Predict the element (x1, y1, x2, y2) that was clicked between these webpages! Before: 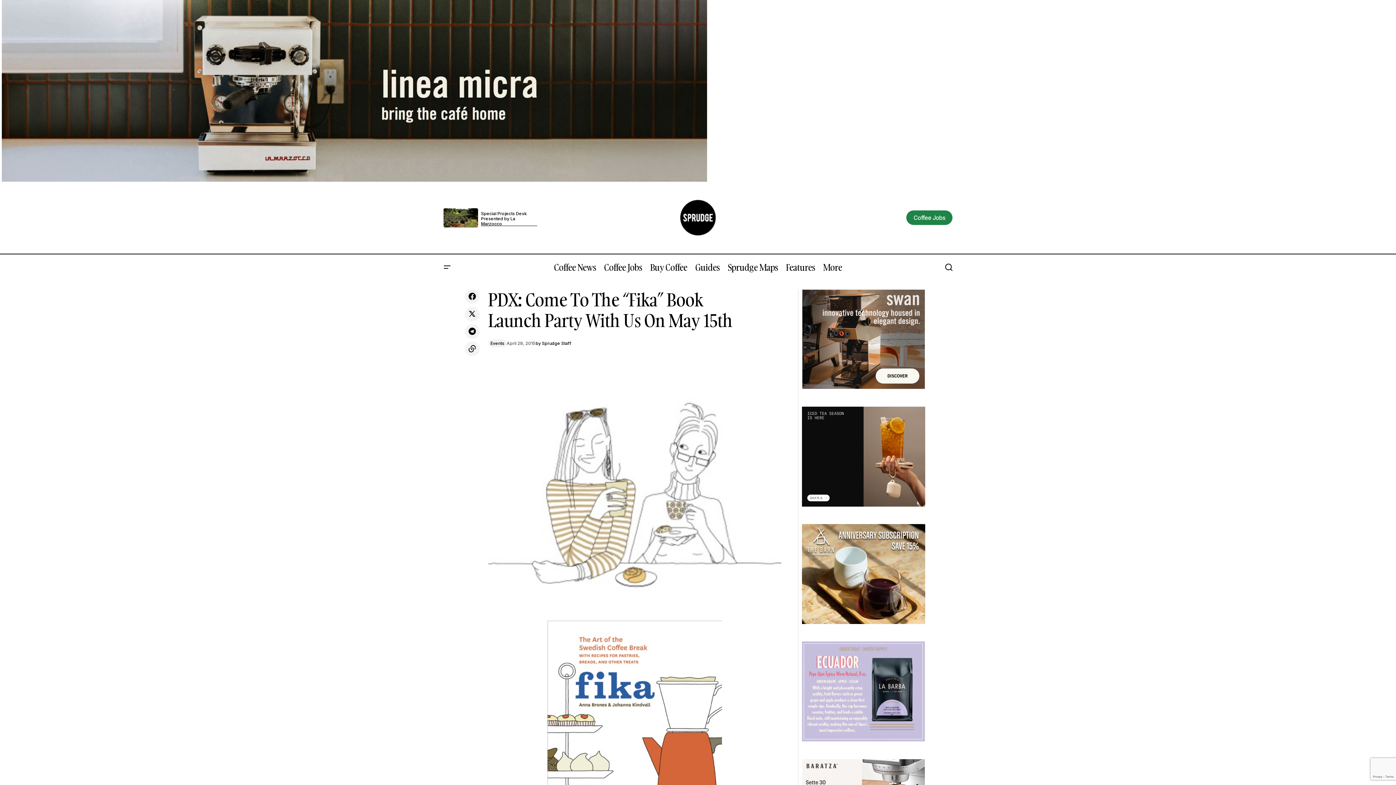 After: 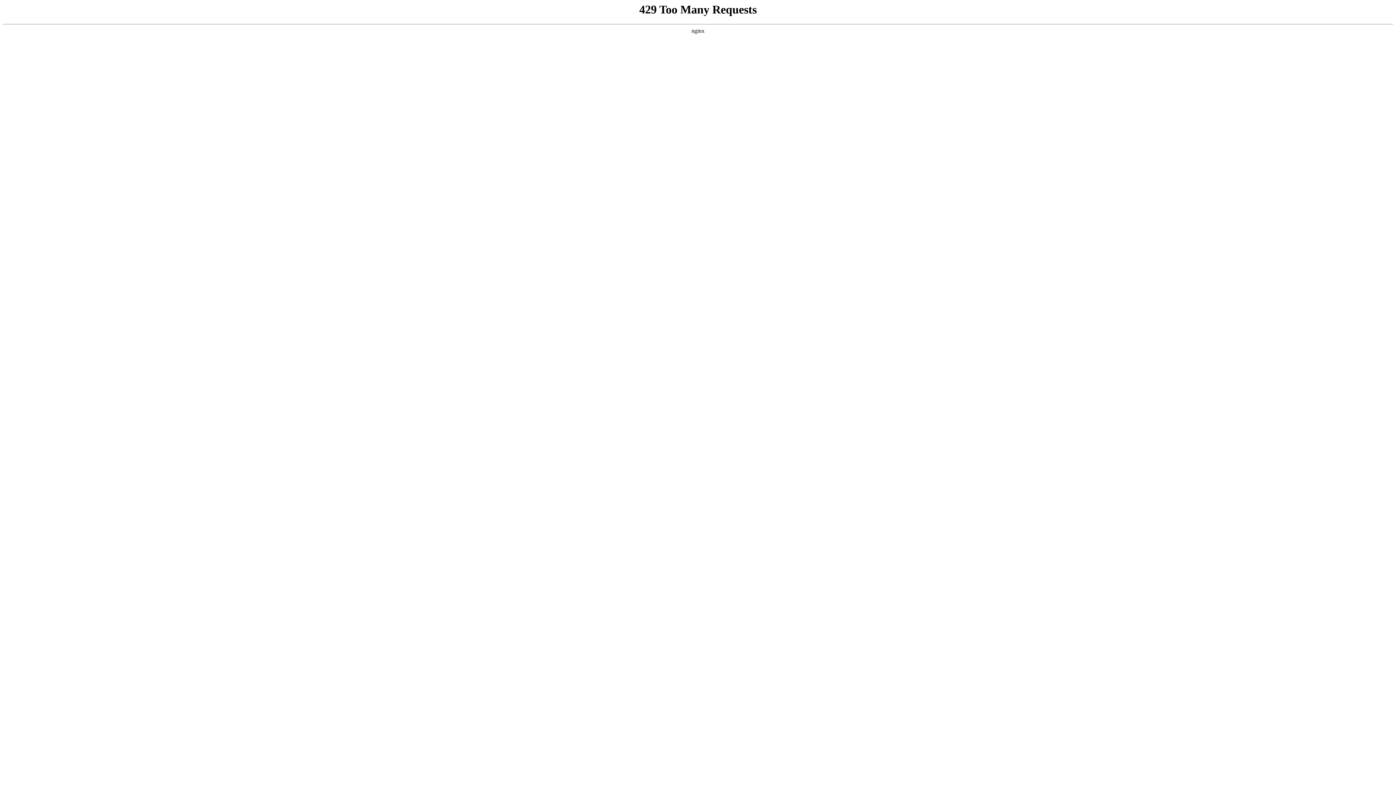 Action: label: Coffee News bbox: (550, 254, 600, 280)